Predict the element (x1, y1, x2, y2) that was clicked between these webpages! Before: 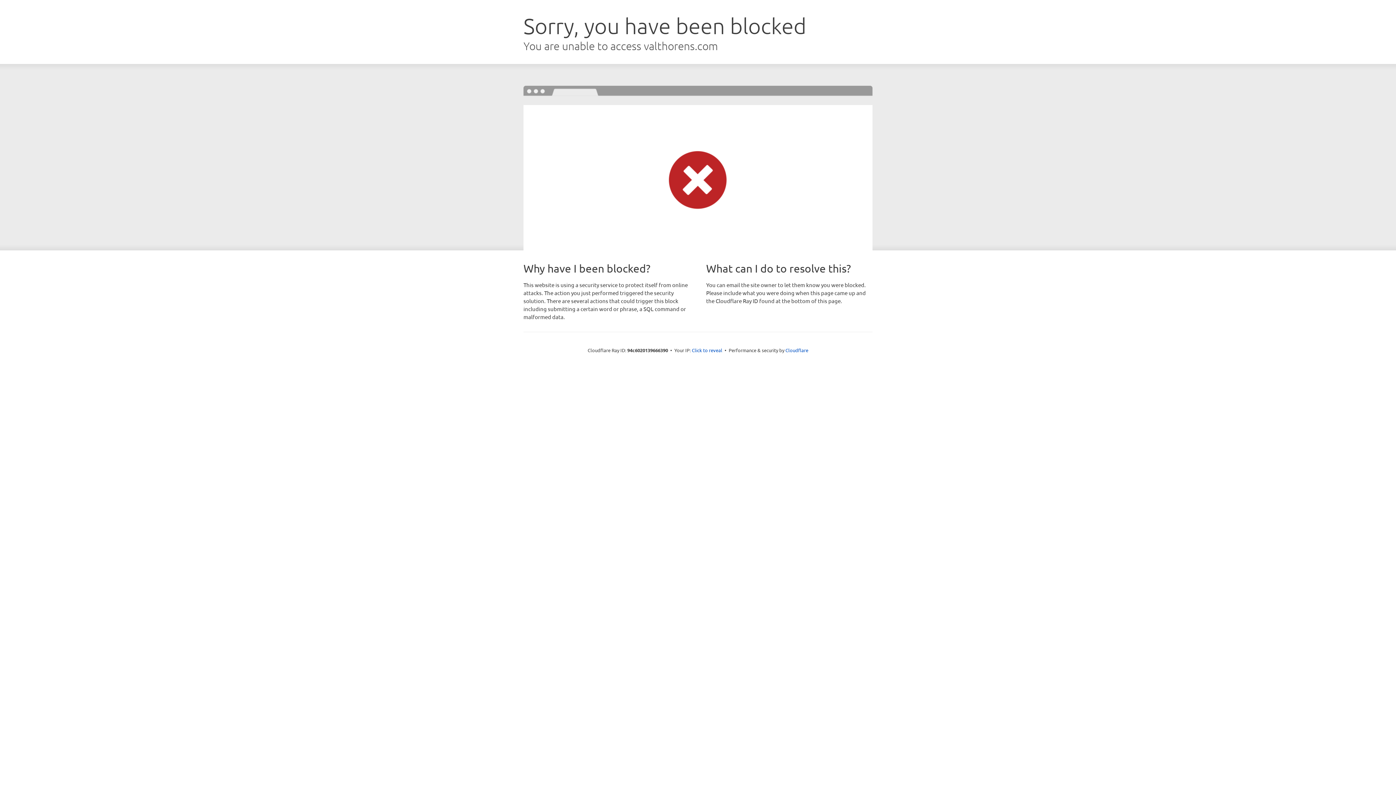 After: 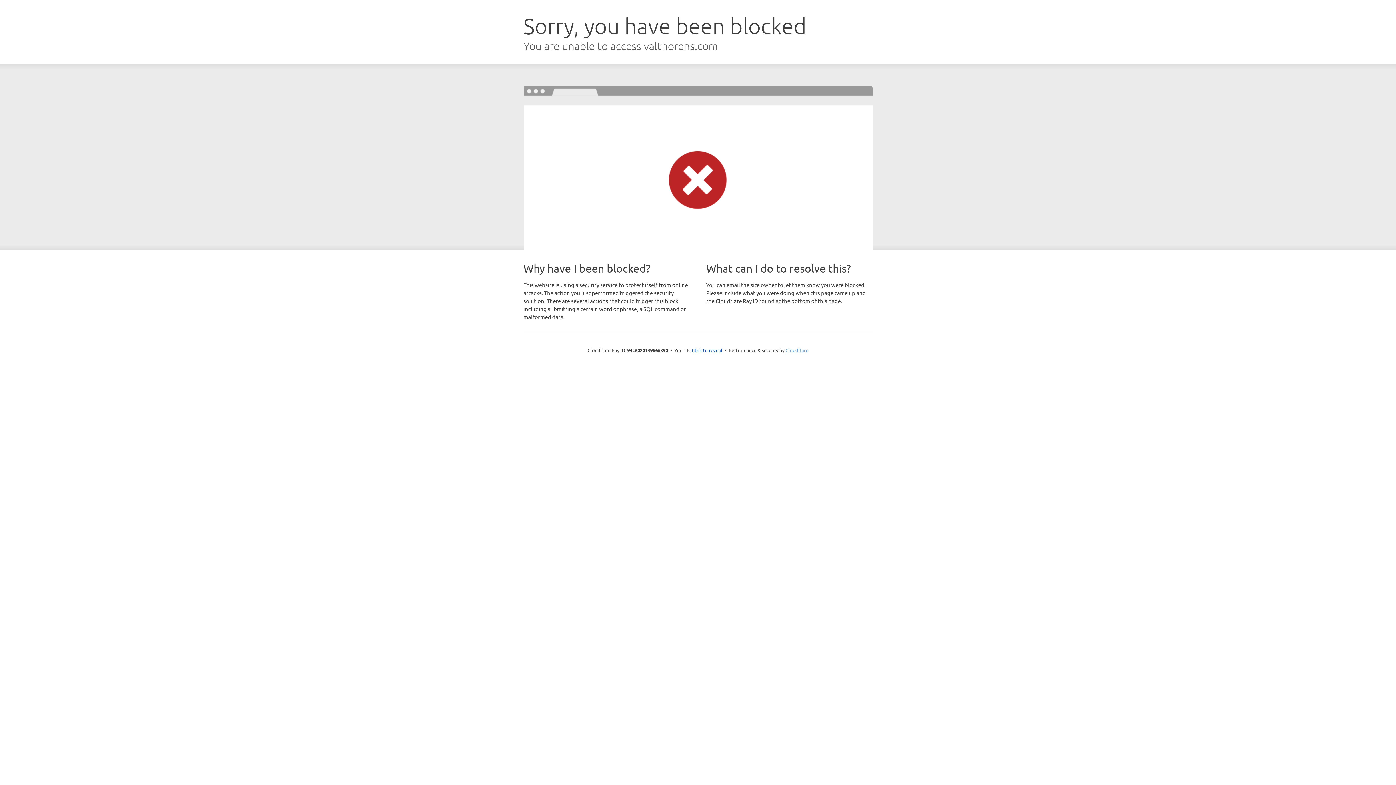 Action: bbox: (785, 347, 808, 353) label: Cloudflare